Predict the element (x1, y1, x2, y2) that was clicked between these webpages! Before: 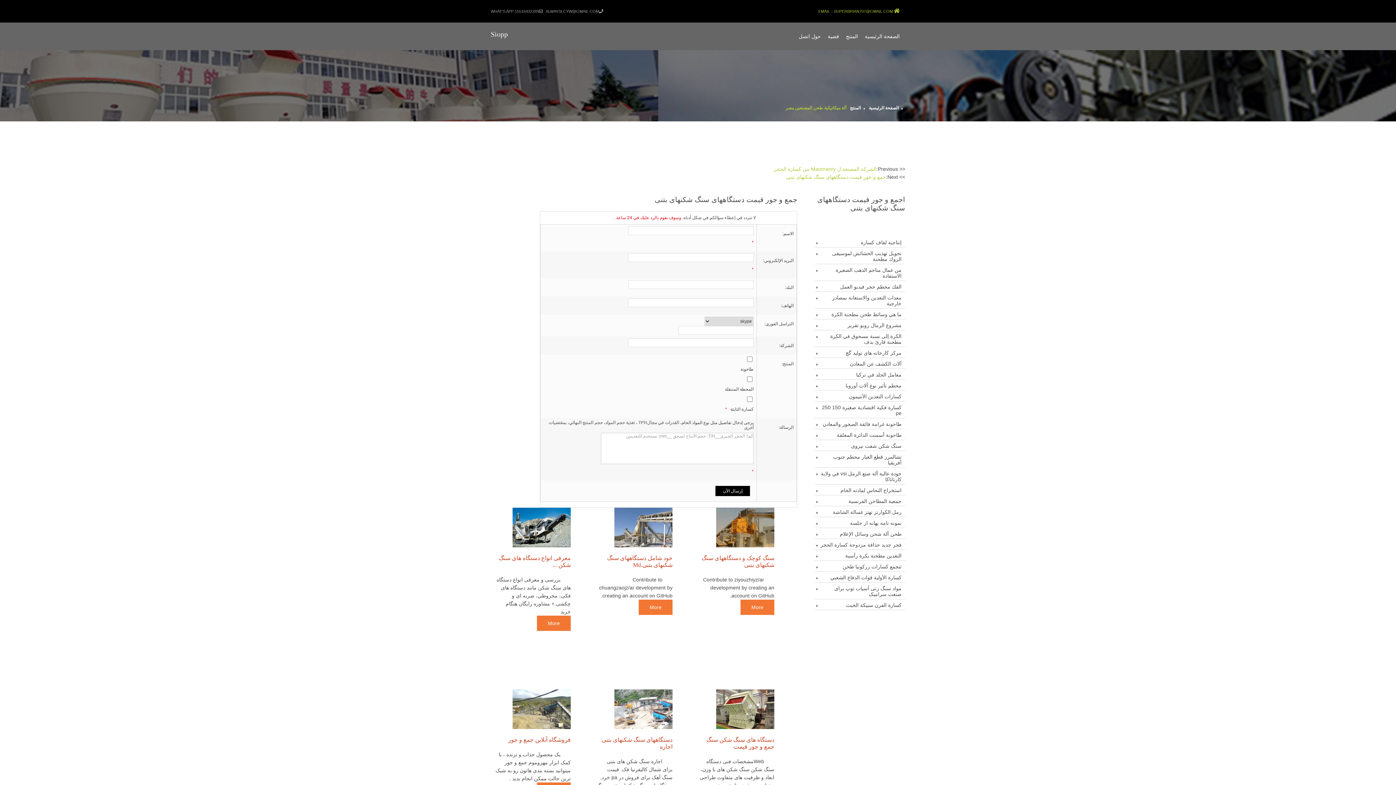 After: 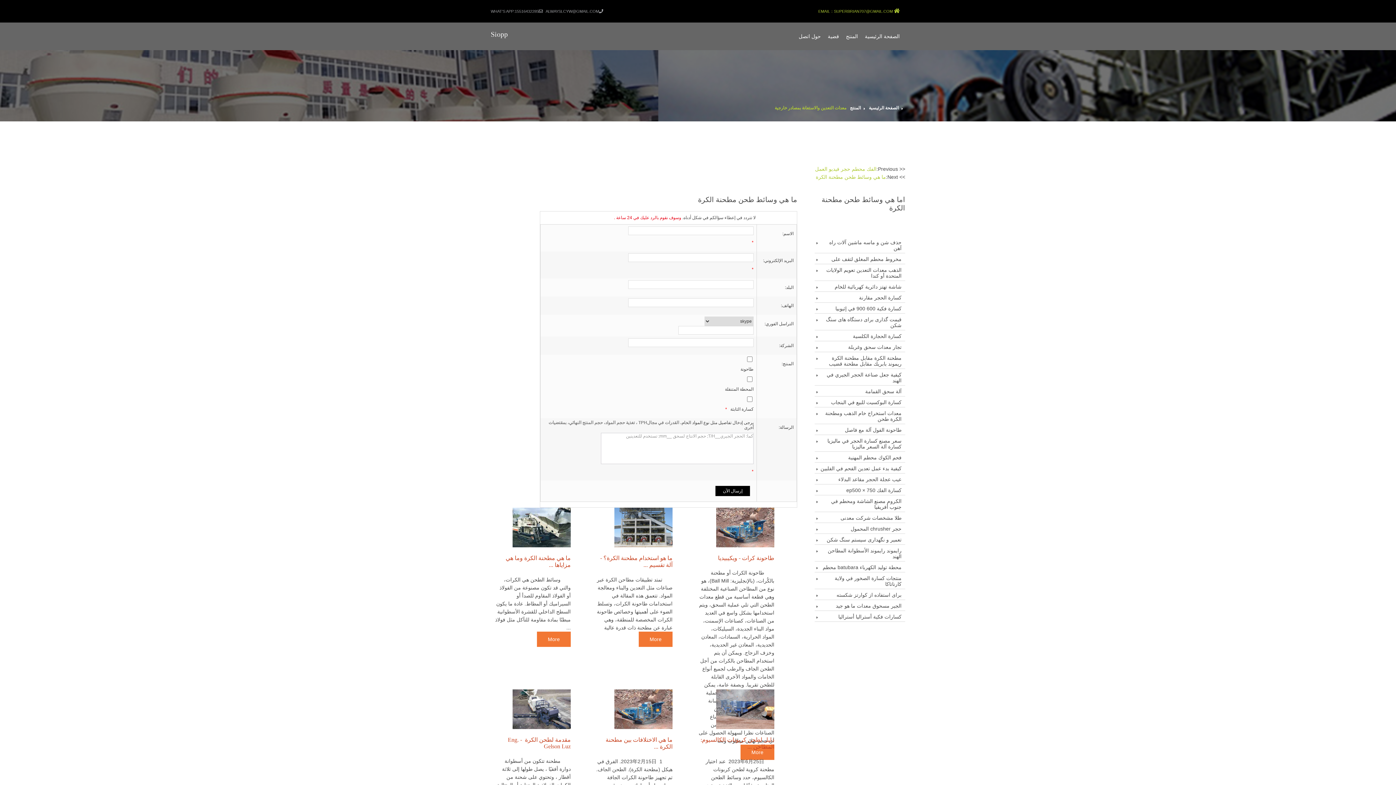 Action: label: معدات التعدين والاستعانة بمصادر خارجية bbox: (814, 293, 905, 308)